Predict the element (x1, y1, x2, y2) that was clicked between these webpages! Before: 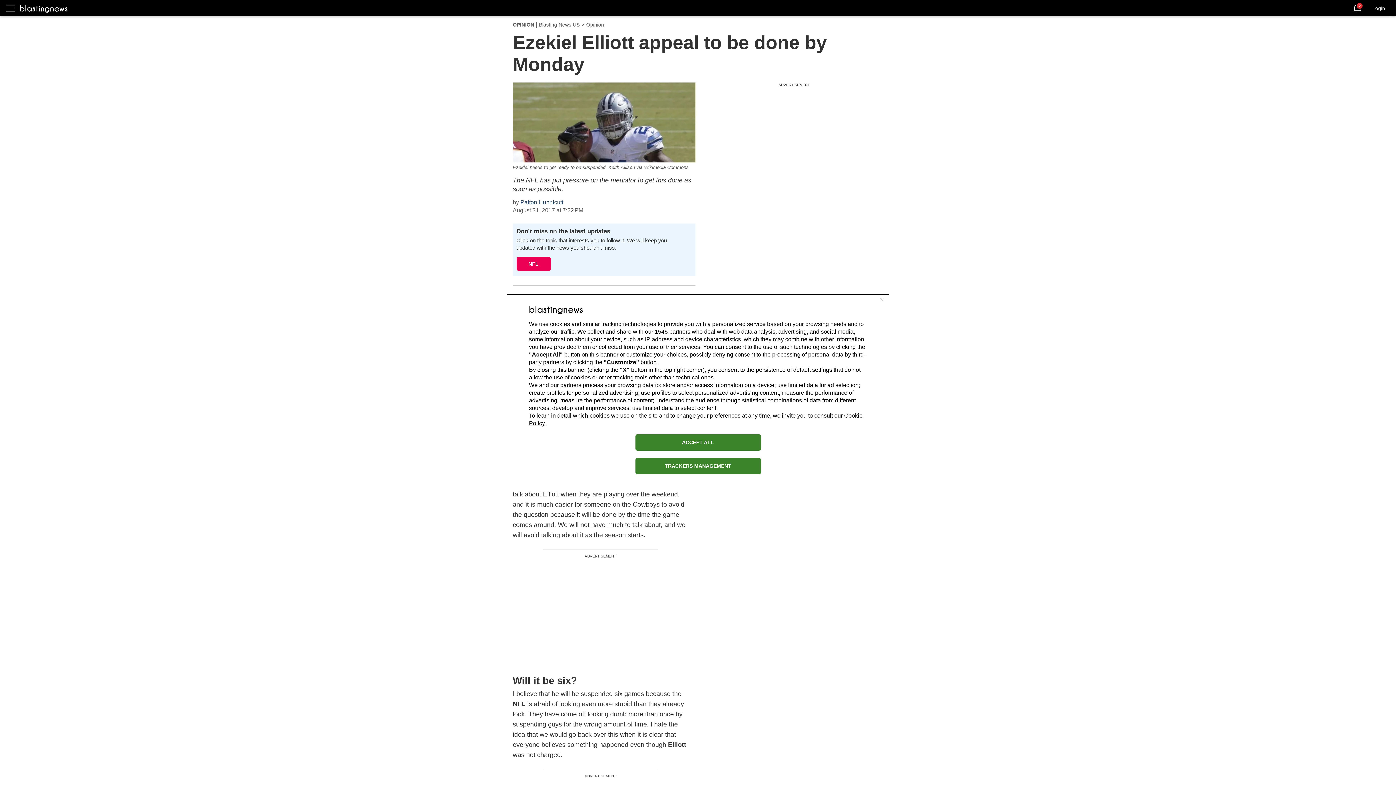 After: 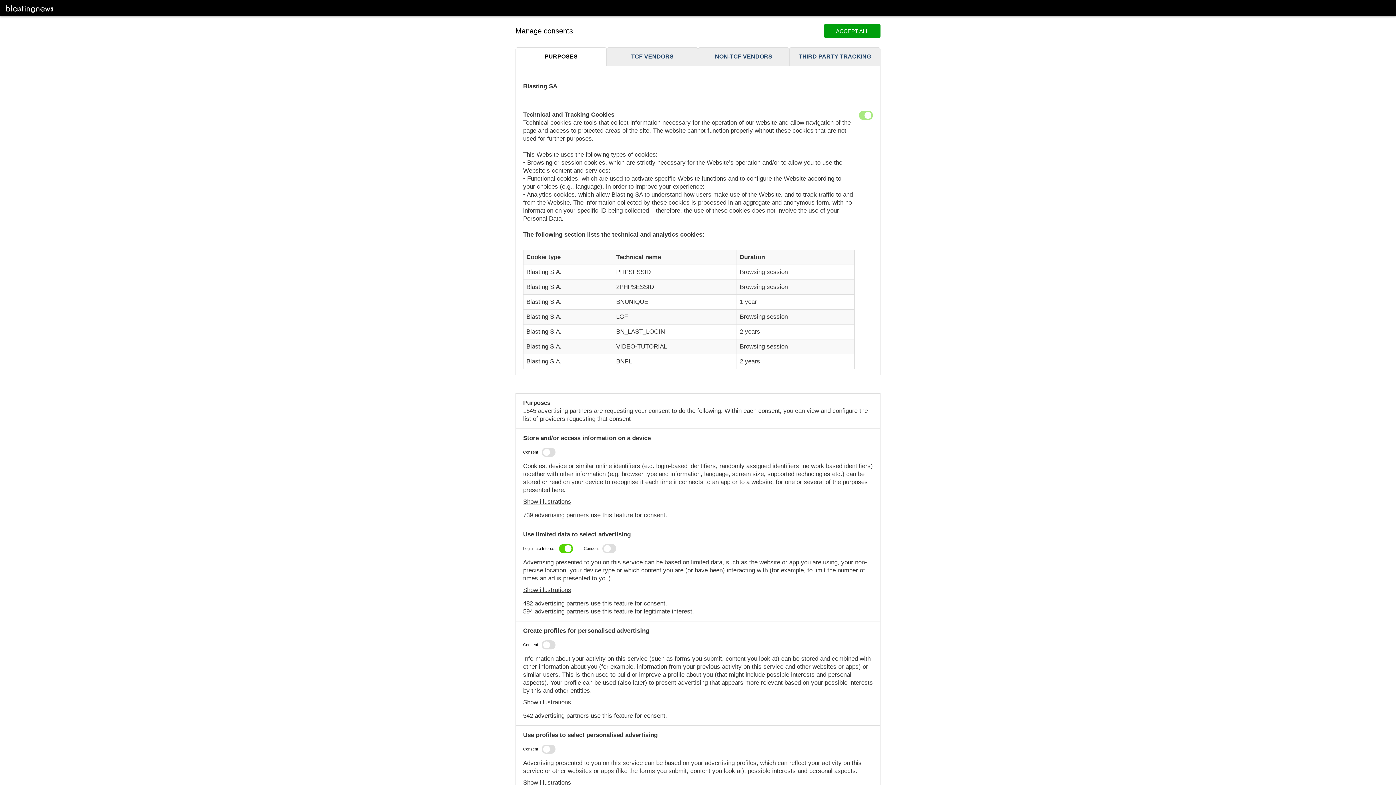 Action: bbox: (635, 458, 760, 474) label: TRACKERS MANAGEMENT